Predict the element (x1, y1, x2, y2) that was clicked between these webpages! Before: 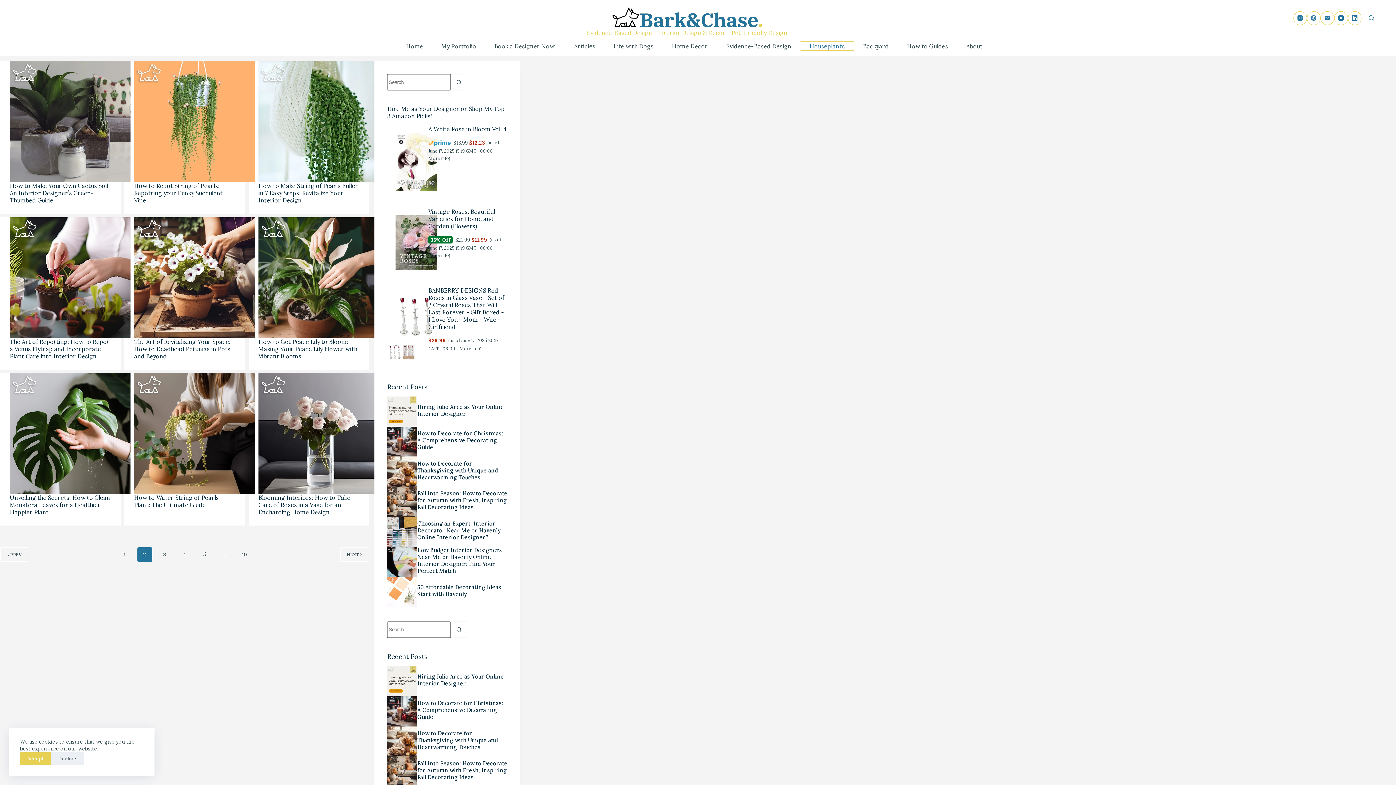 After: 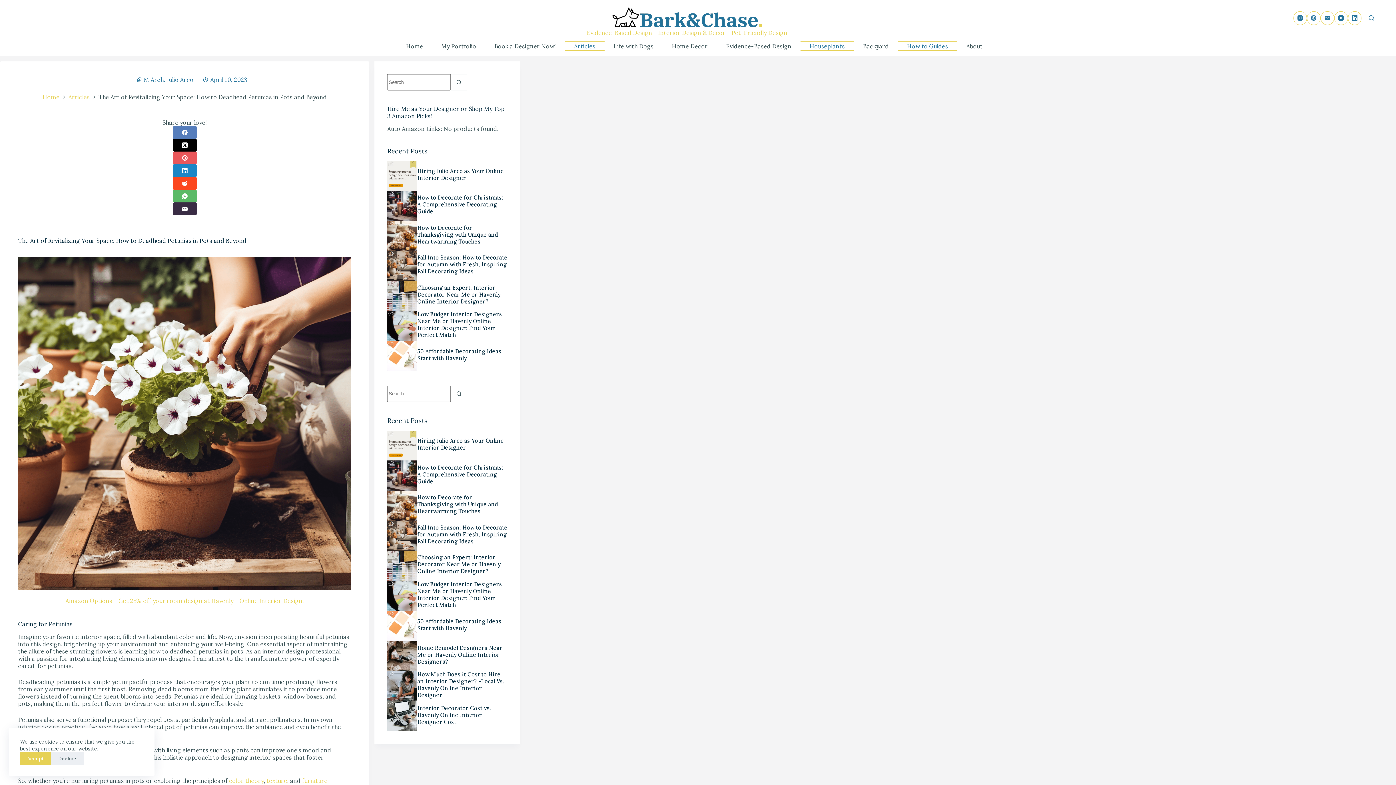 Action: label: The Art of Revitalizing Your Space: How to Deadhead Petunias in Pots and Beyond bbox: (134, 338, 230, 360)